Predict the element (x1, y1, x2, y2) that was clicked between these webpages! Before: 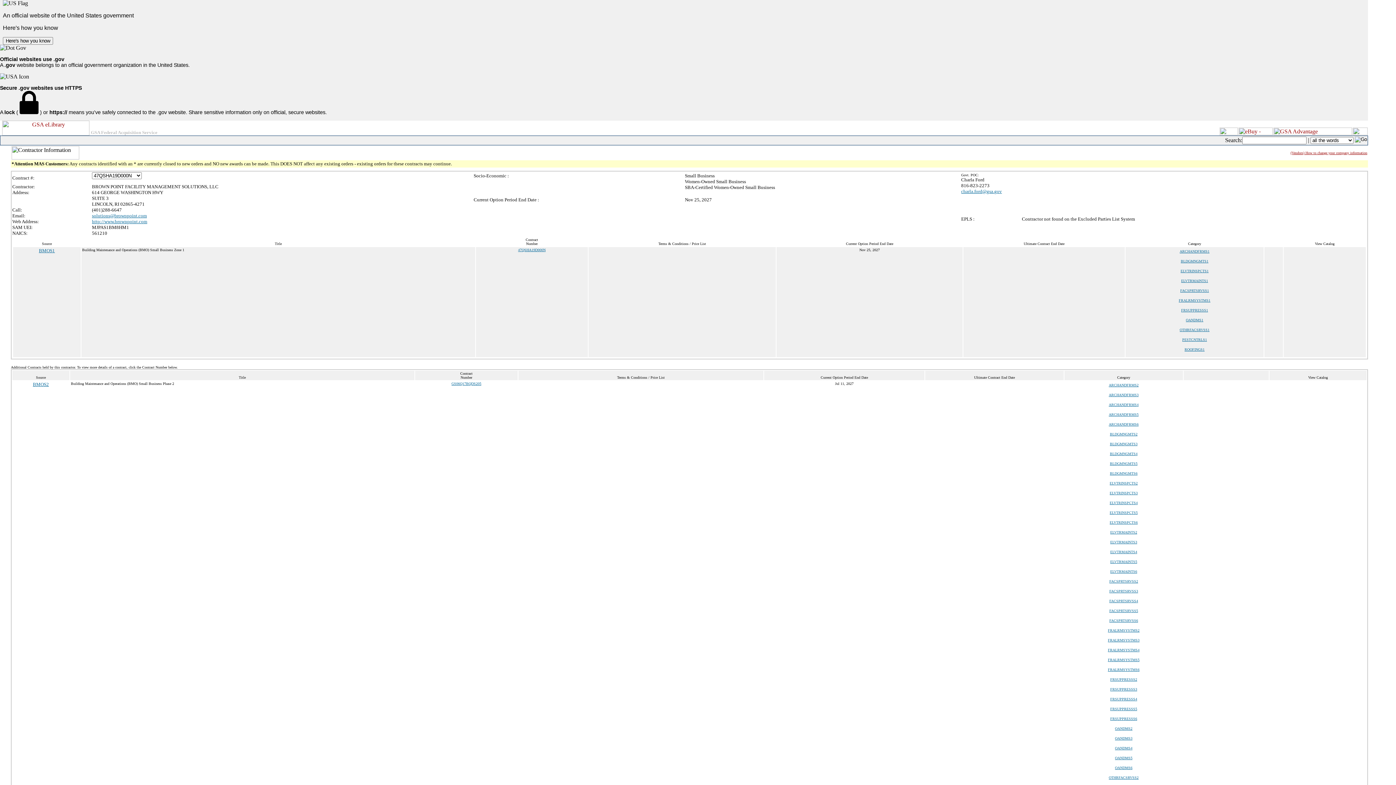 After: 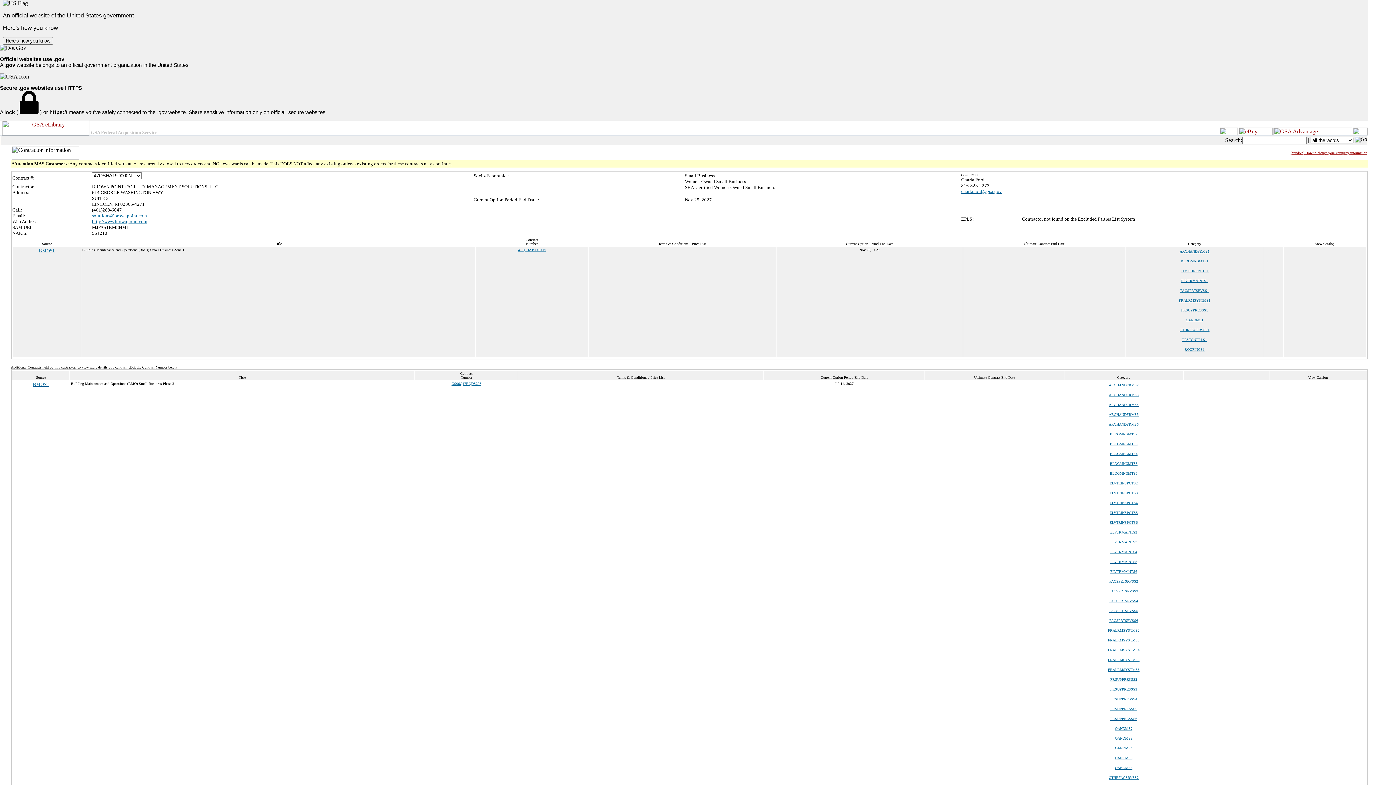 Action: bbox: (1353, 130, 1368, 136)